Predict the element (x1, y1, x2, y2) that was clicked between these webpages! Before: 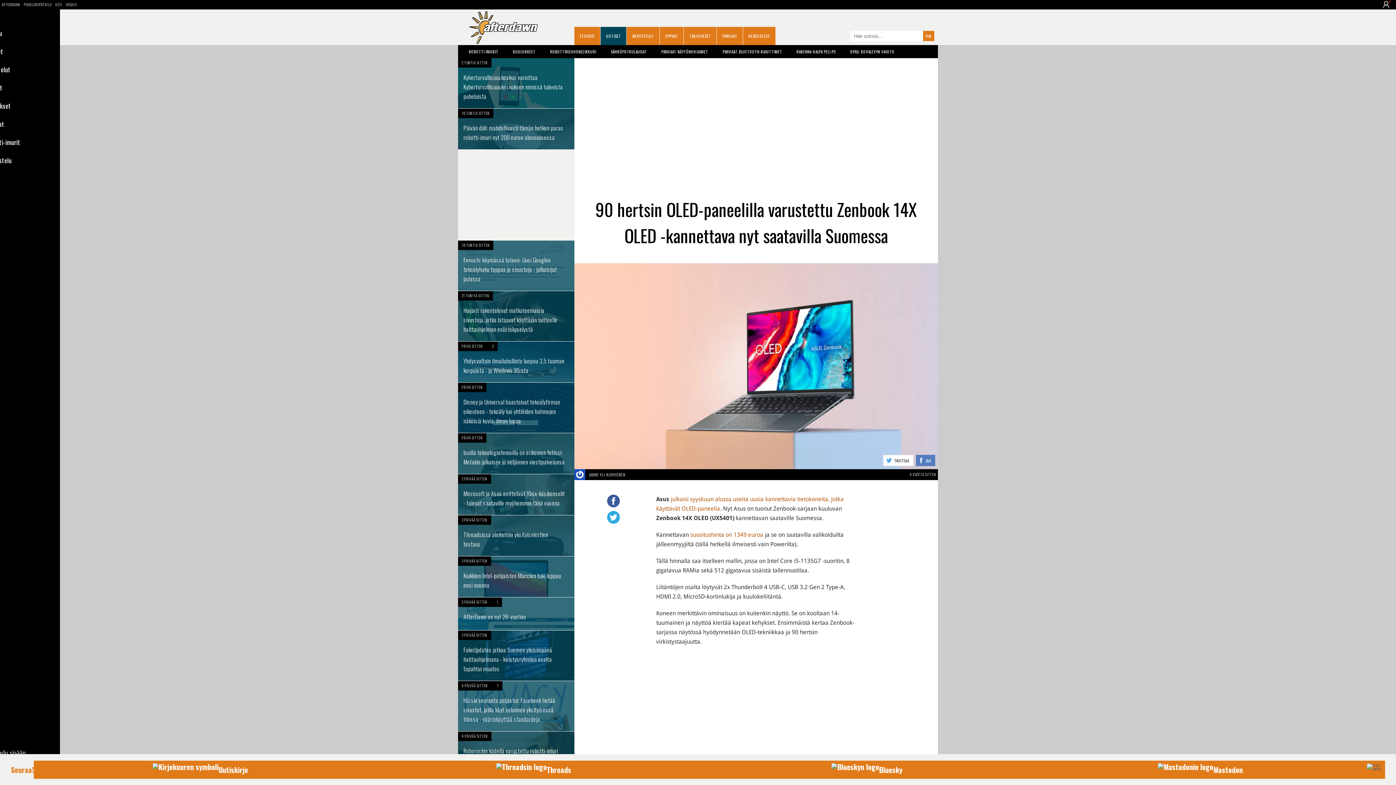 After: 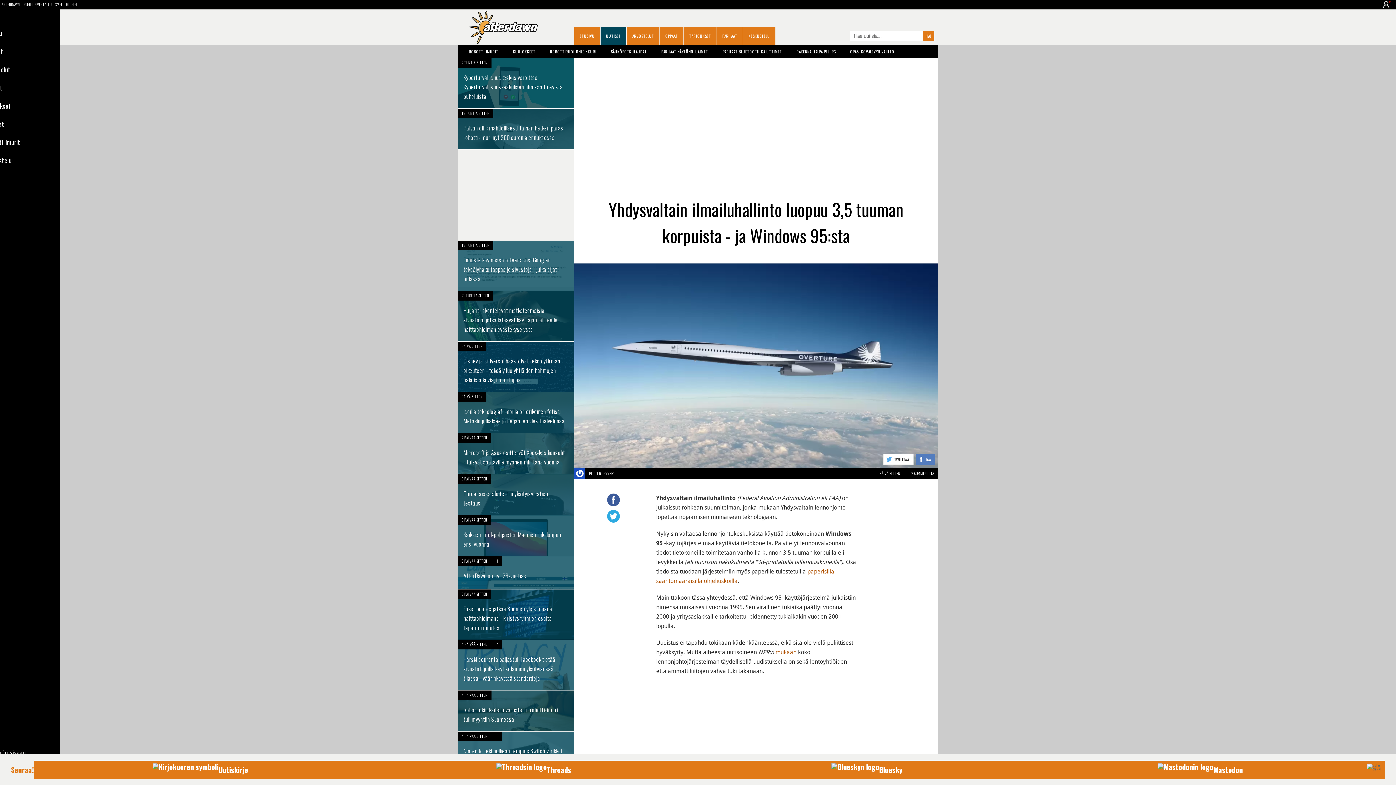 Action: bbox: (458, 341, 574, 382)